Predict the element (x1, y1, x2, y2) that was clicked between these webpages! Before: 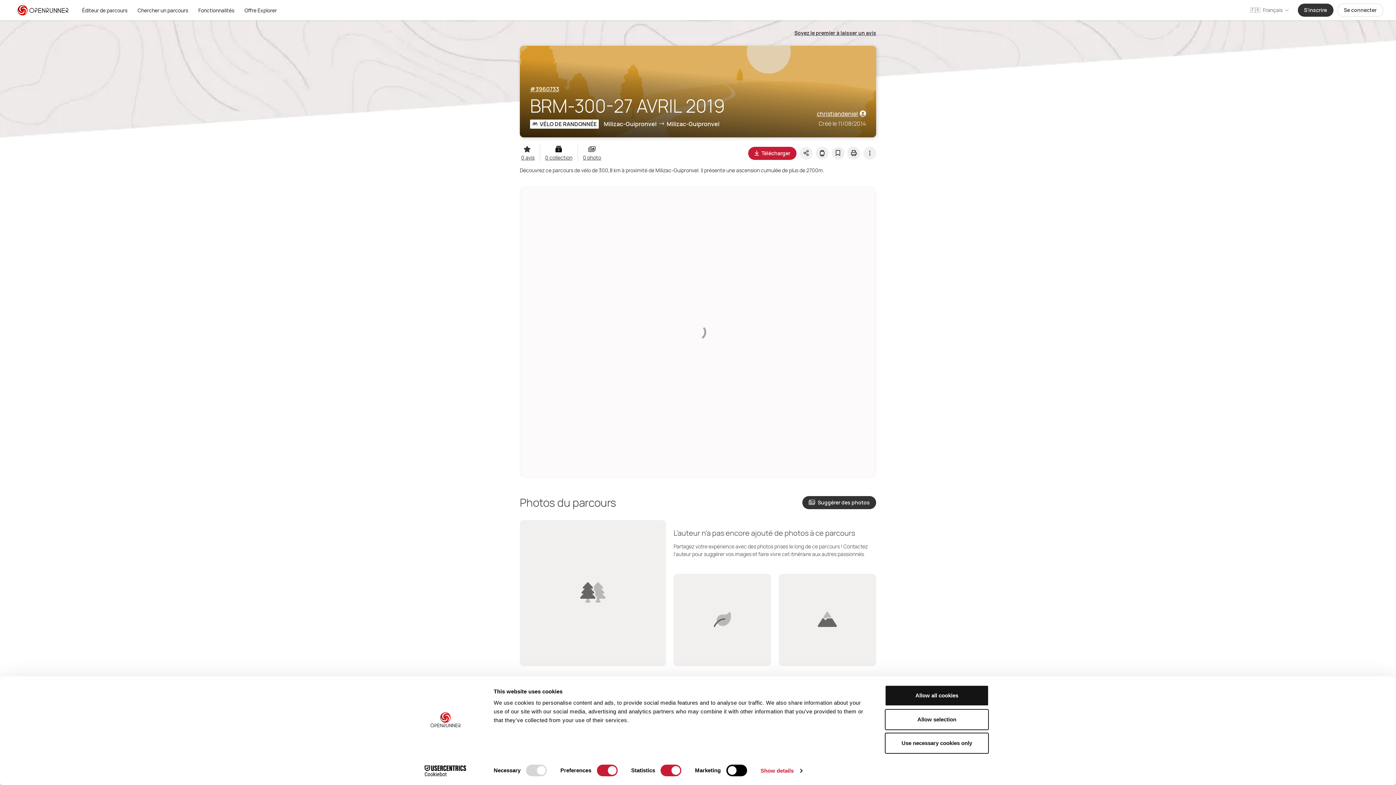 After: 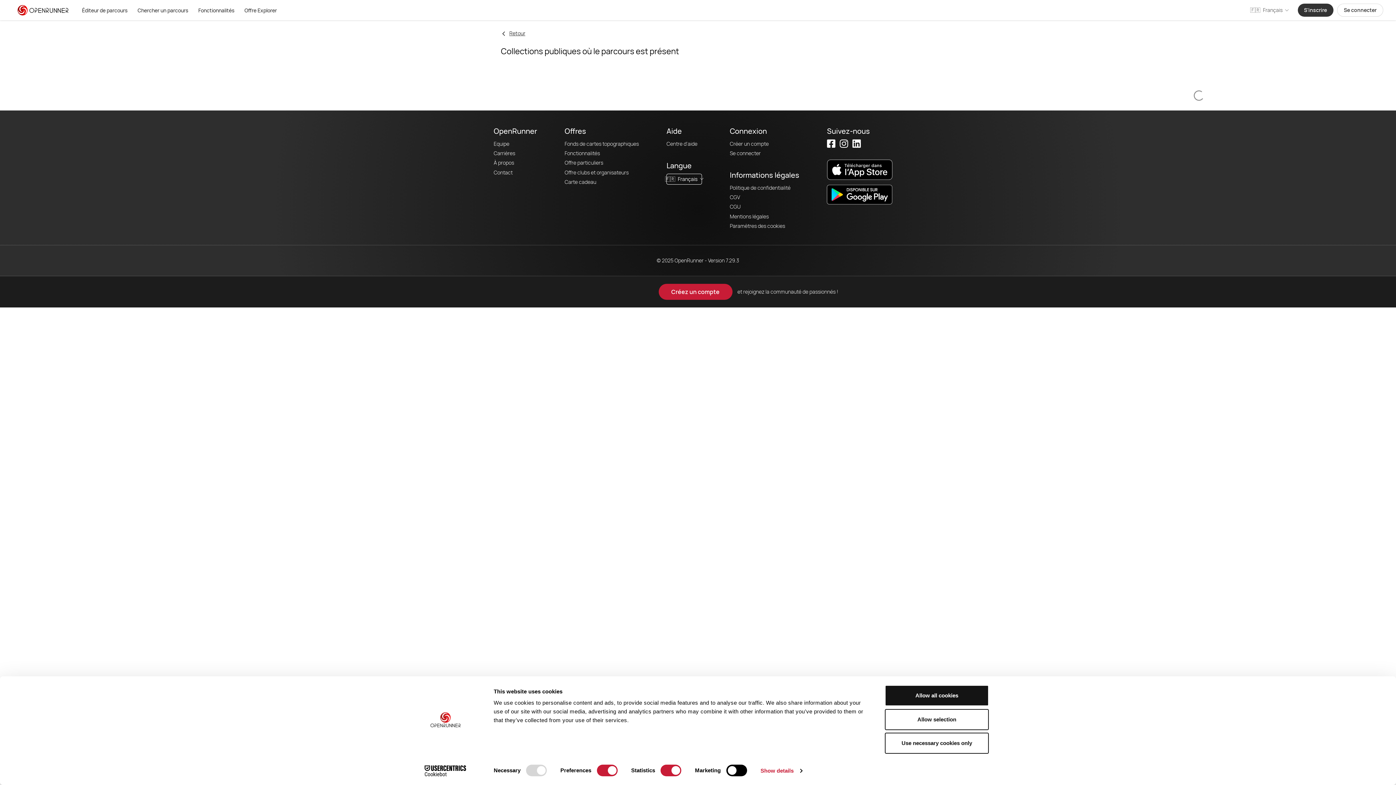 Action: bbox: (545, 145, 578, 161) label: 0 collection